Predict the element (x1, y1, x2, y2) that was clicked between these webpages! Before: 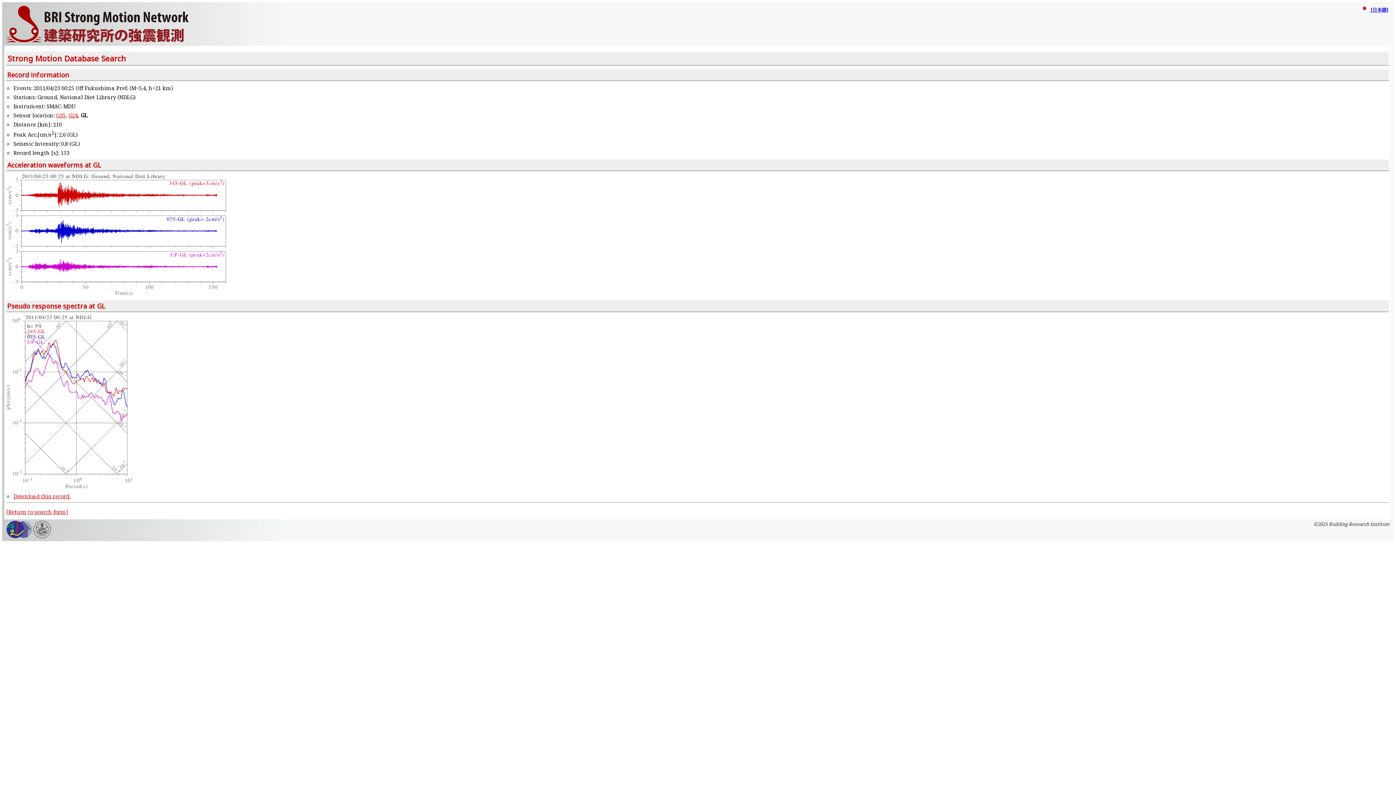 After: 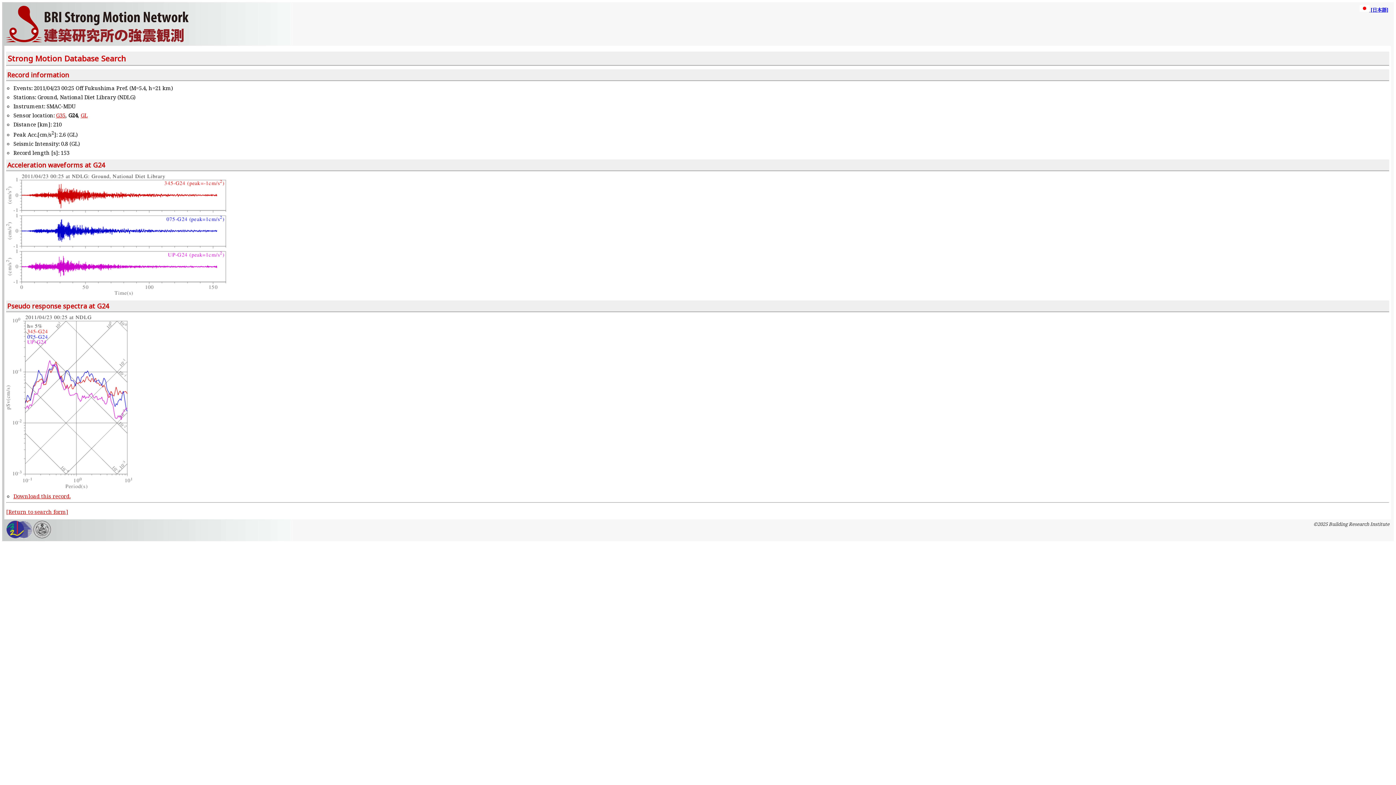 Action: label: G24 bbox: (68, 111, 77, 118)